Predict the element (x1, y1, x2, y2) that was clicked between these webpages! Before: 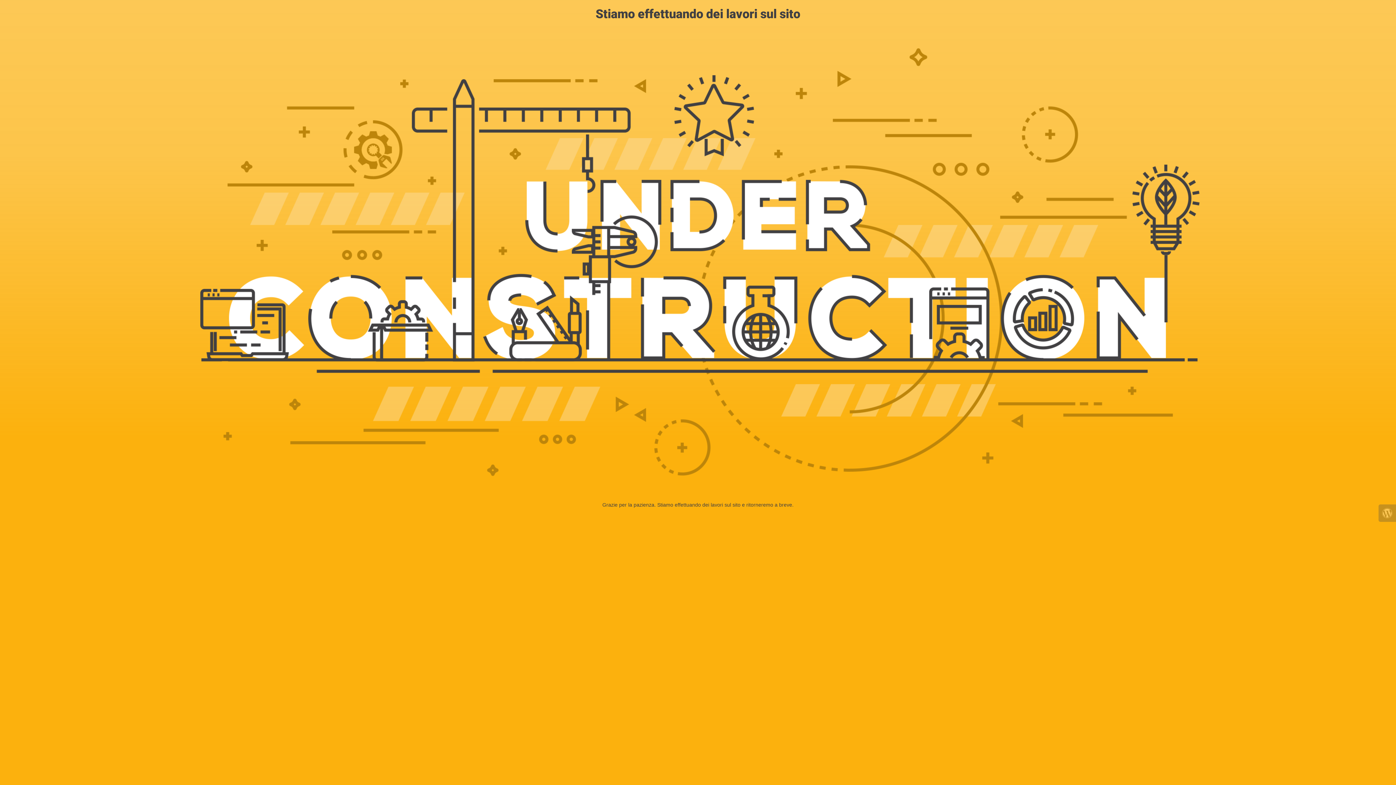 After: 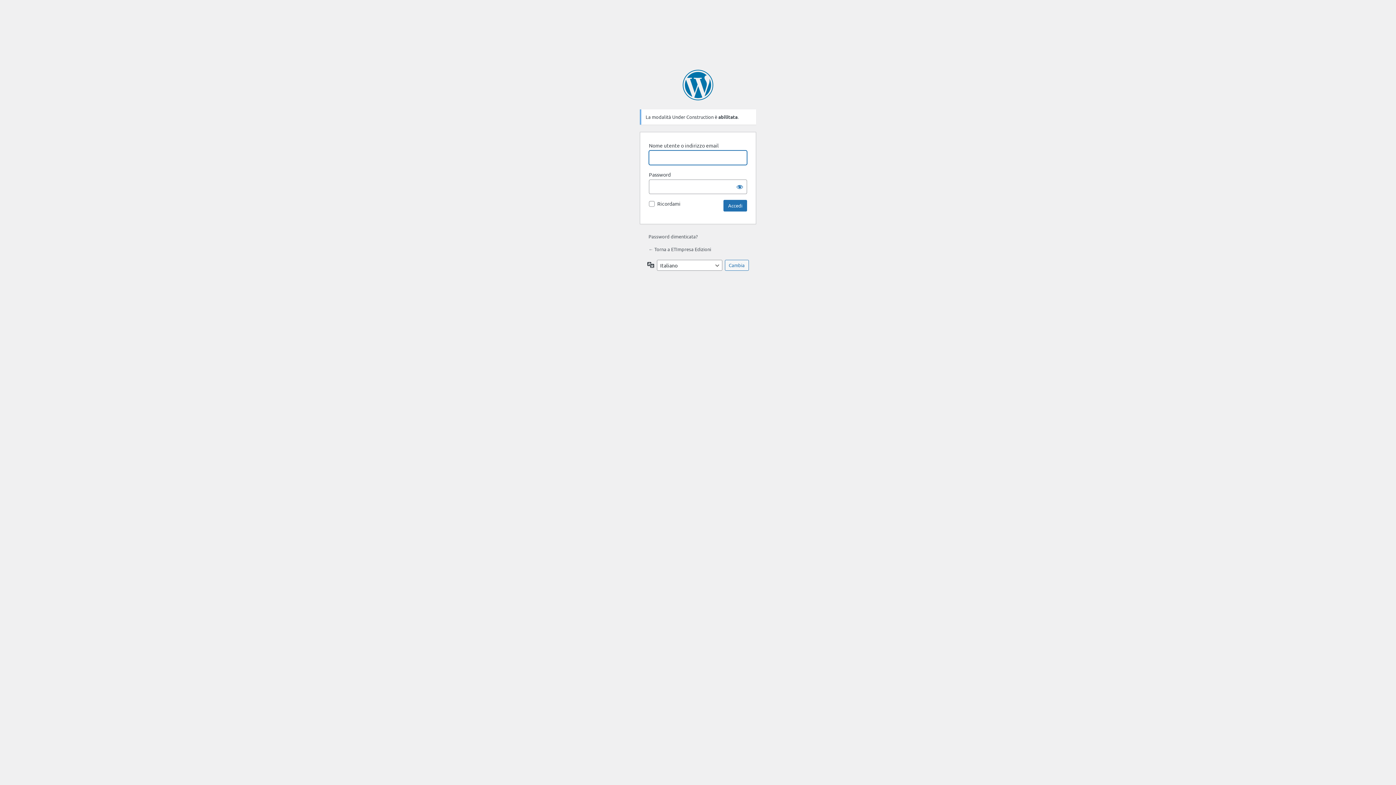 Action: bbox: (1378, 504, 1396, 522)